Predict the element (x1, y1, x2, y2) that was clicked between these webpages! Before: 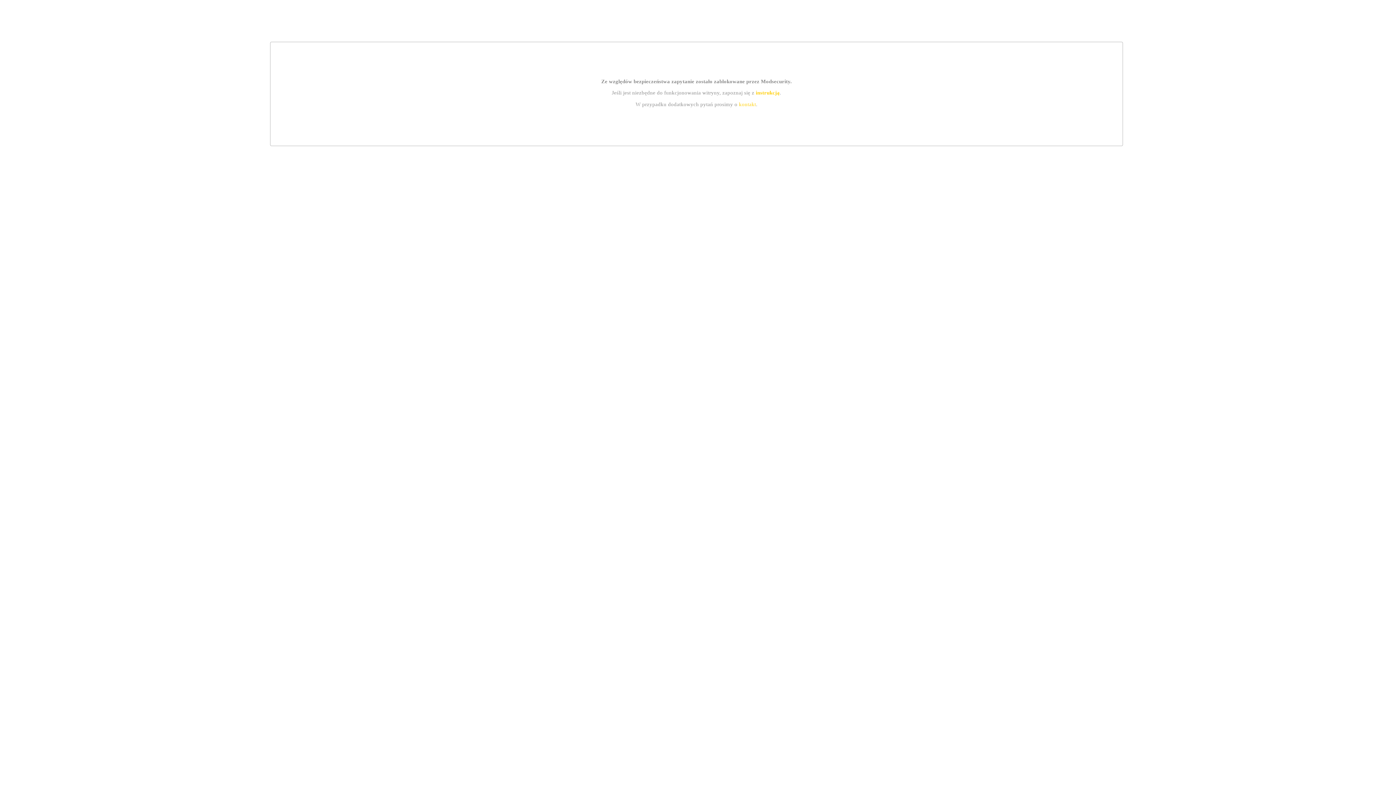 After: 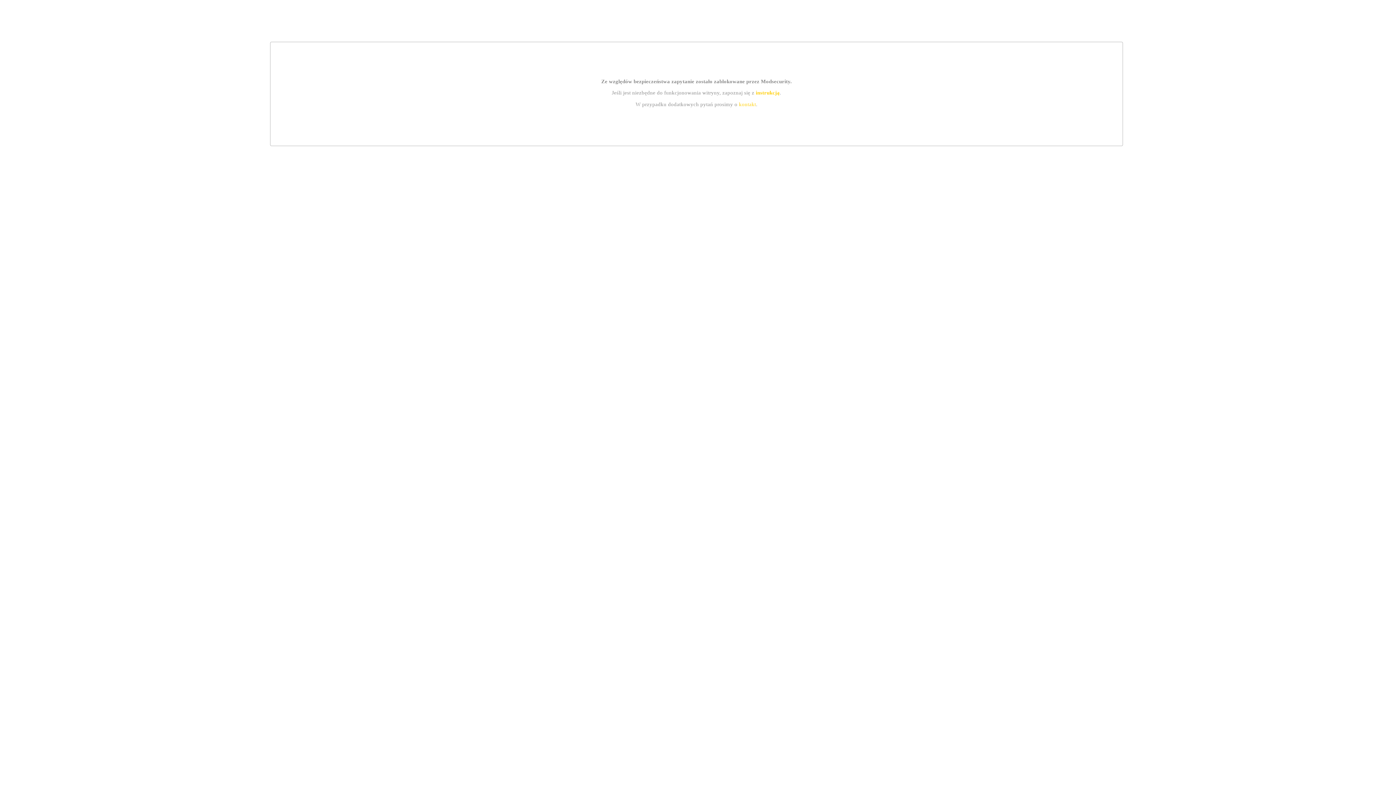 Action: bbox: (755, 89, 779, 95) label: instrukcją